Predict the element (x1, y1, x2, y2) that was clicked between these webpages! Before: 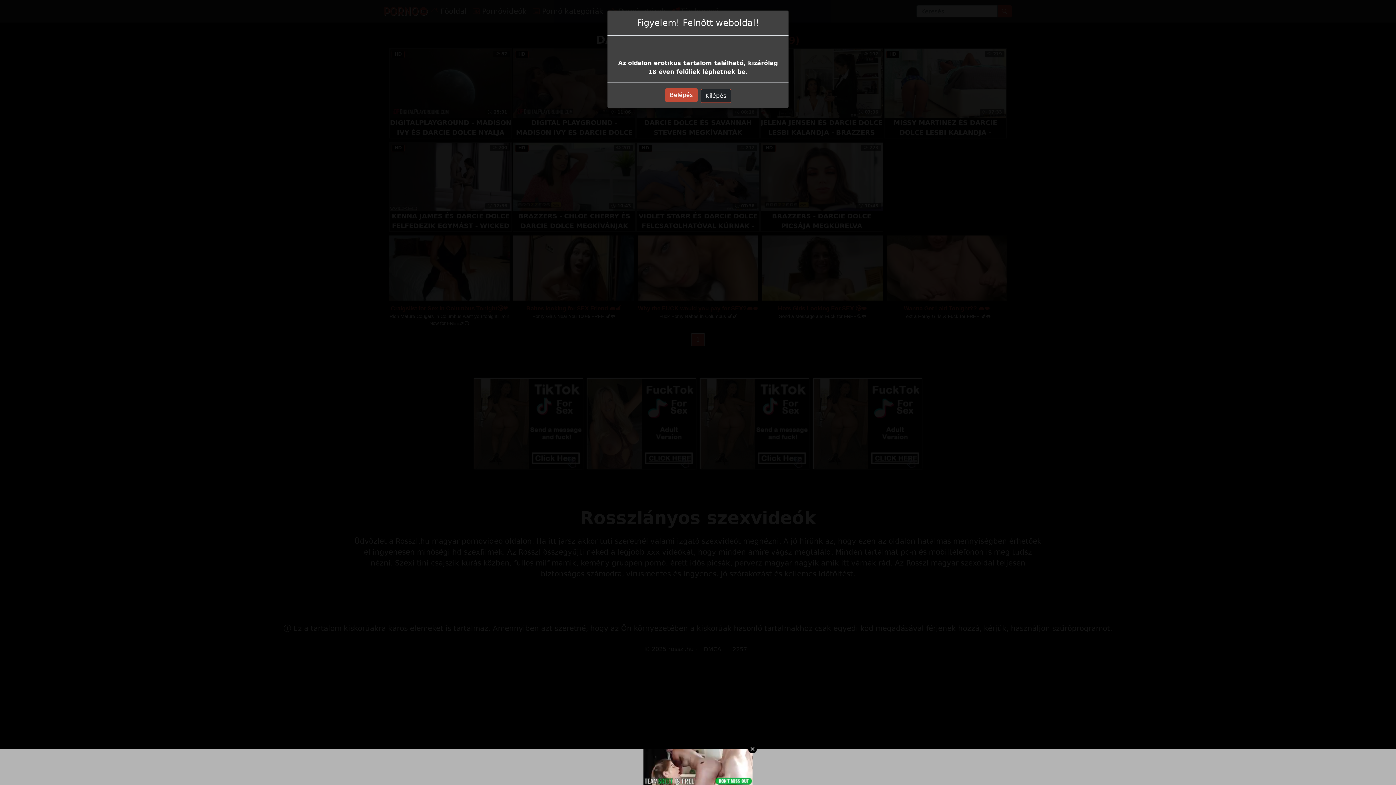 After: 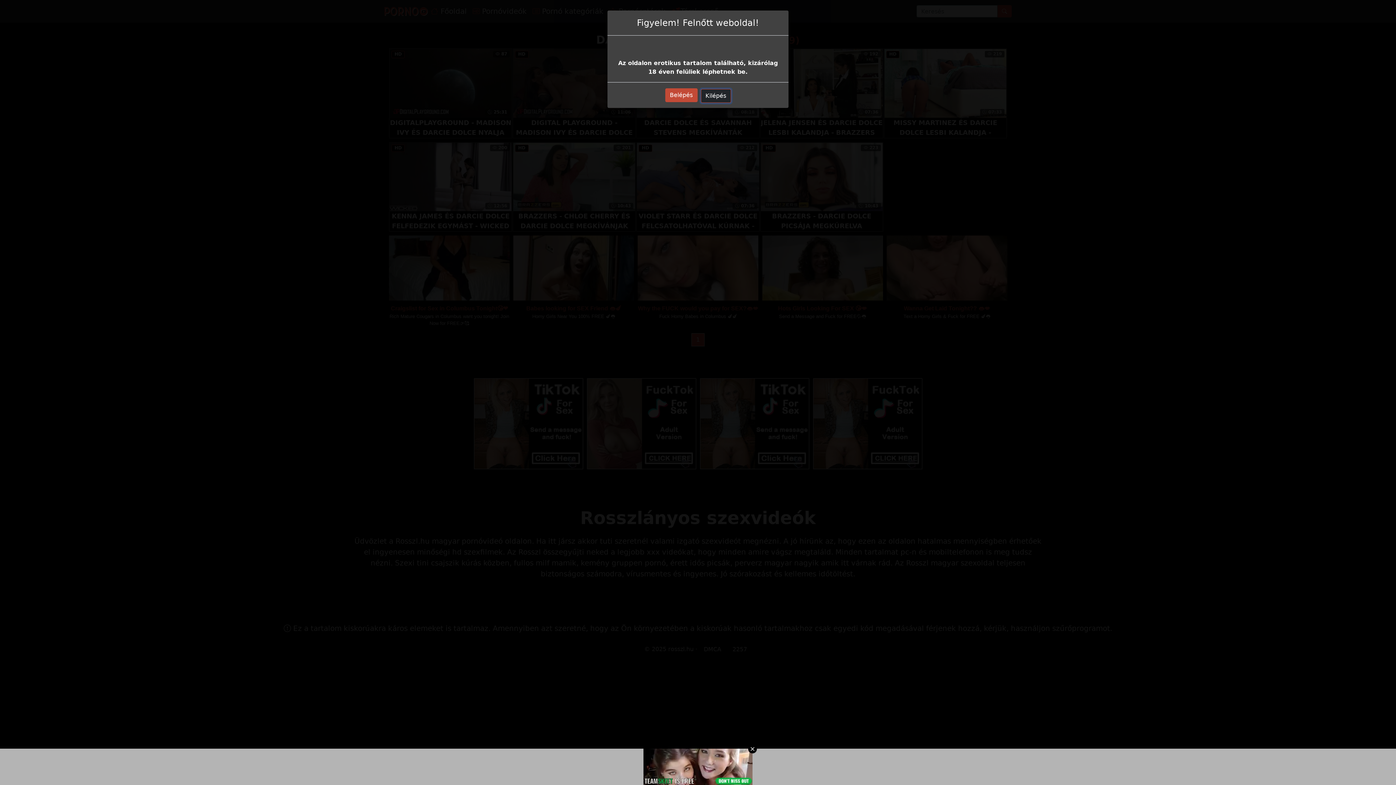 Action: label: Kilépés bbox: (700, 89, 731, 102)